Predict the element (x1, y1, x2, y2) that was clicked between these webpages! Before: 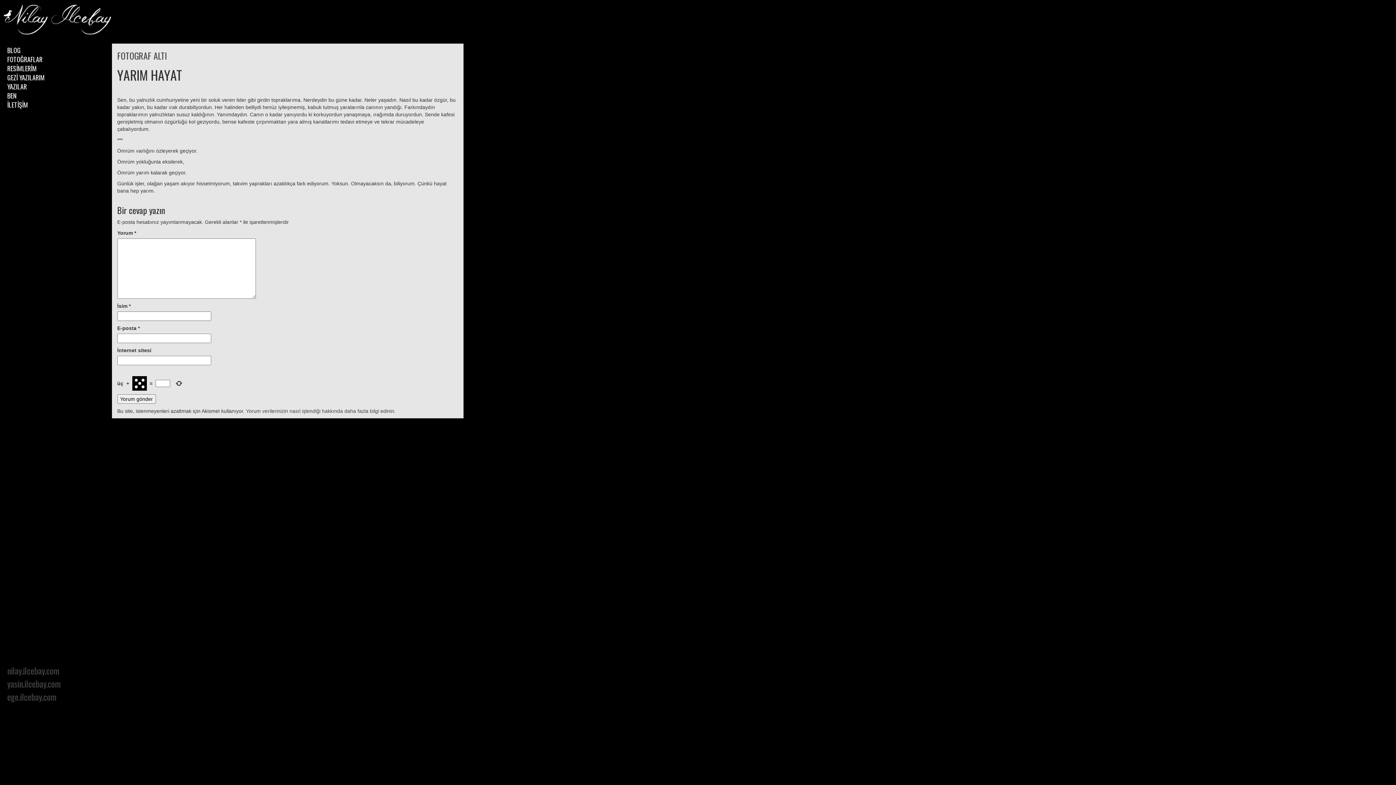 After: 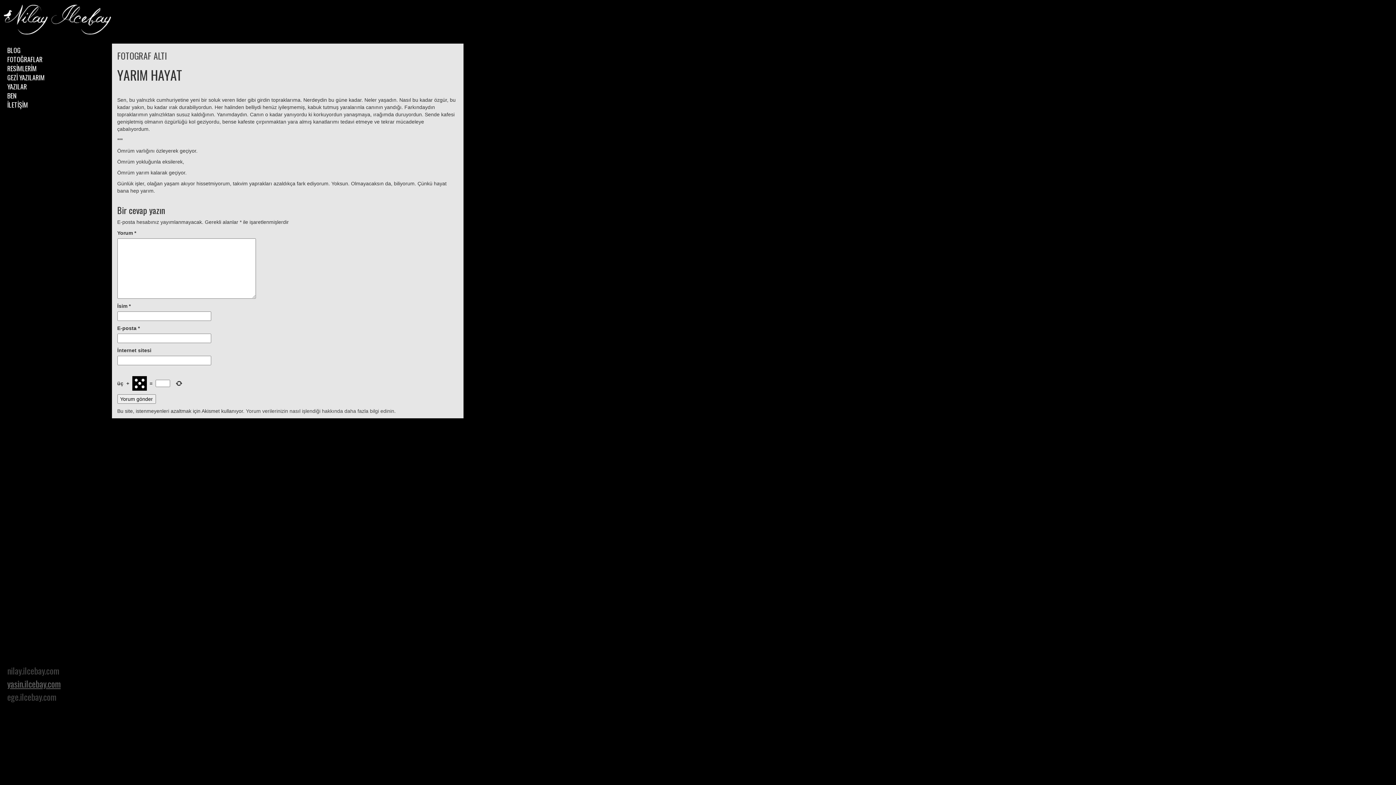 Action: label: yasin.ilcebay.com bbox: (7, 677, 60, 690)